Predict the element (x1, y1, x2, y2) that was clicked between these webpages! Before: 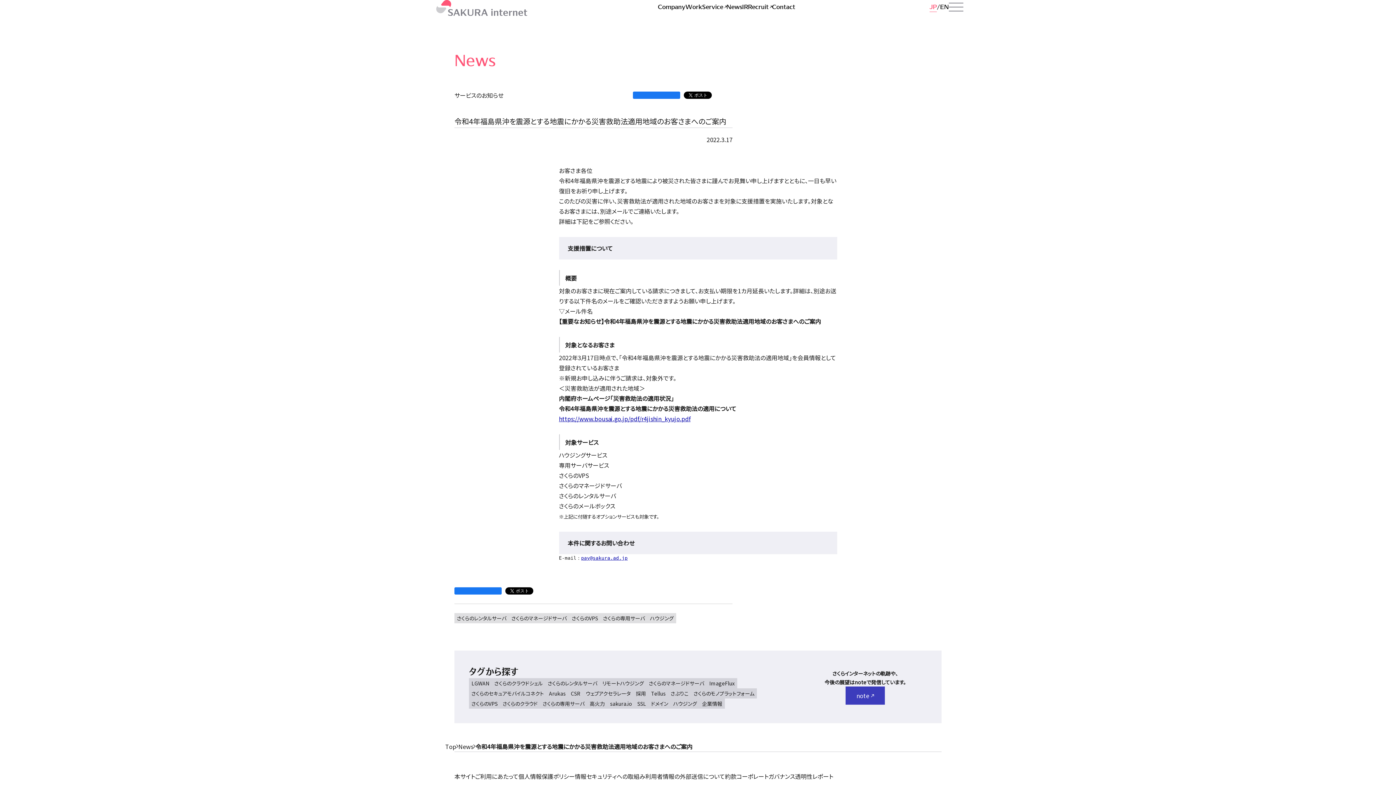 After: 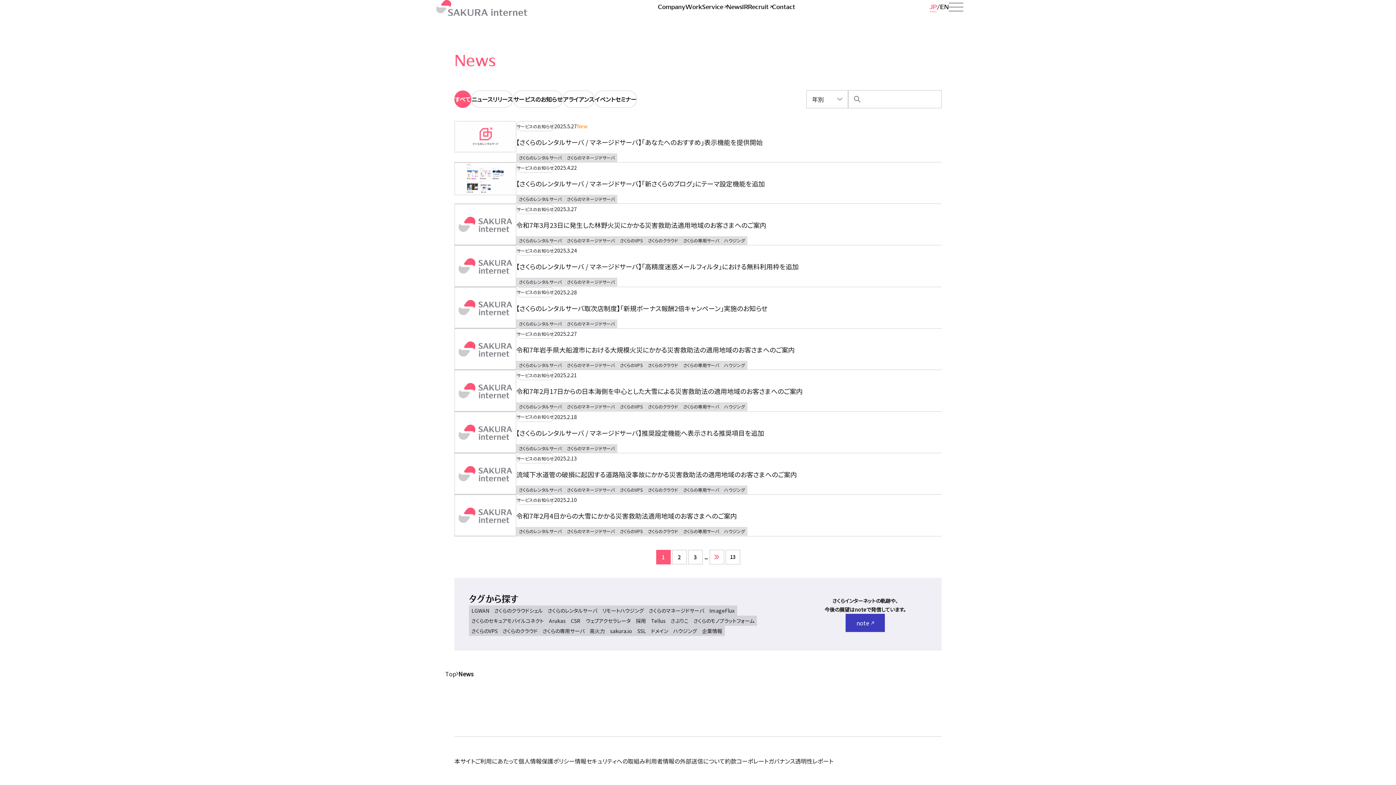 Action: label: さくらのマネージドサーバ bbox: (646, 678, 706, 688)